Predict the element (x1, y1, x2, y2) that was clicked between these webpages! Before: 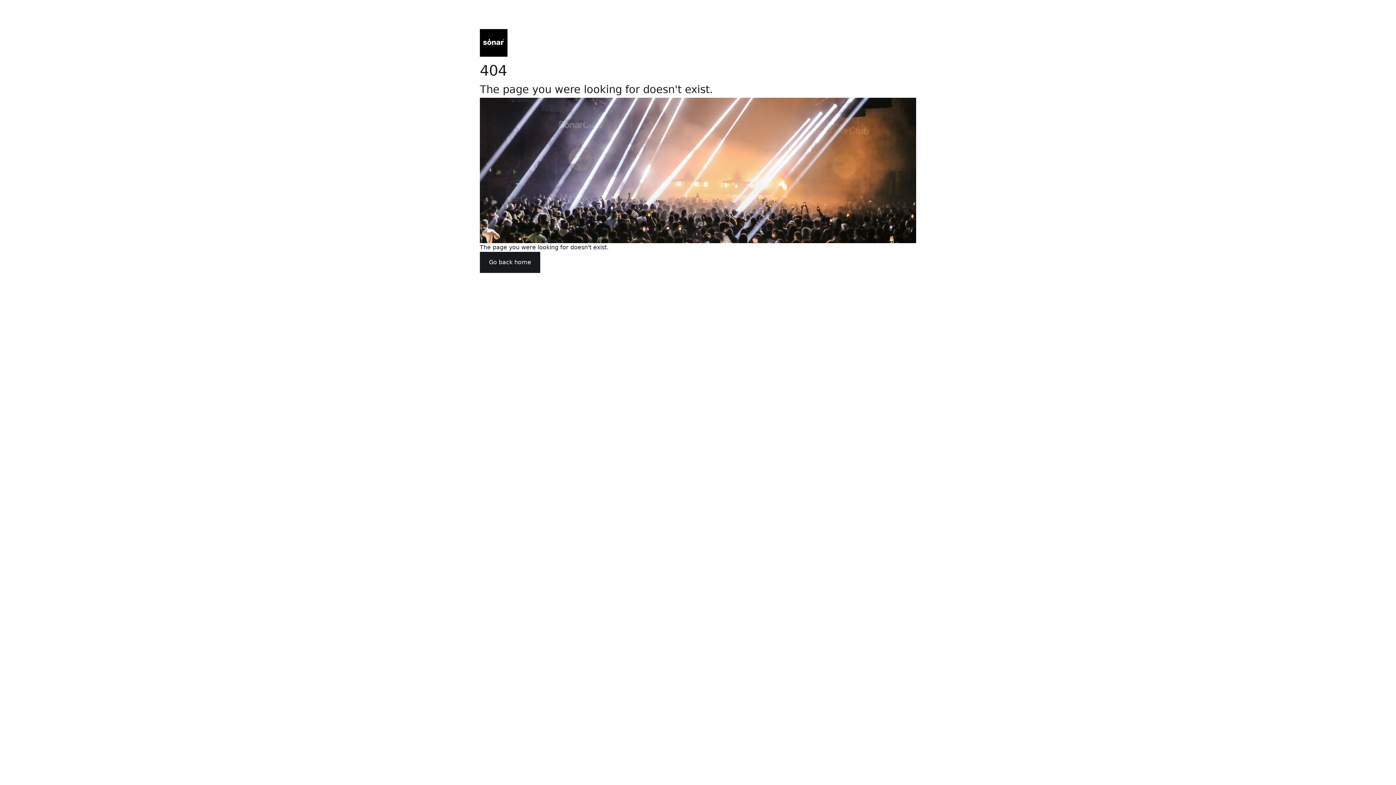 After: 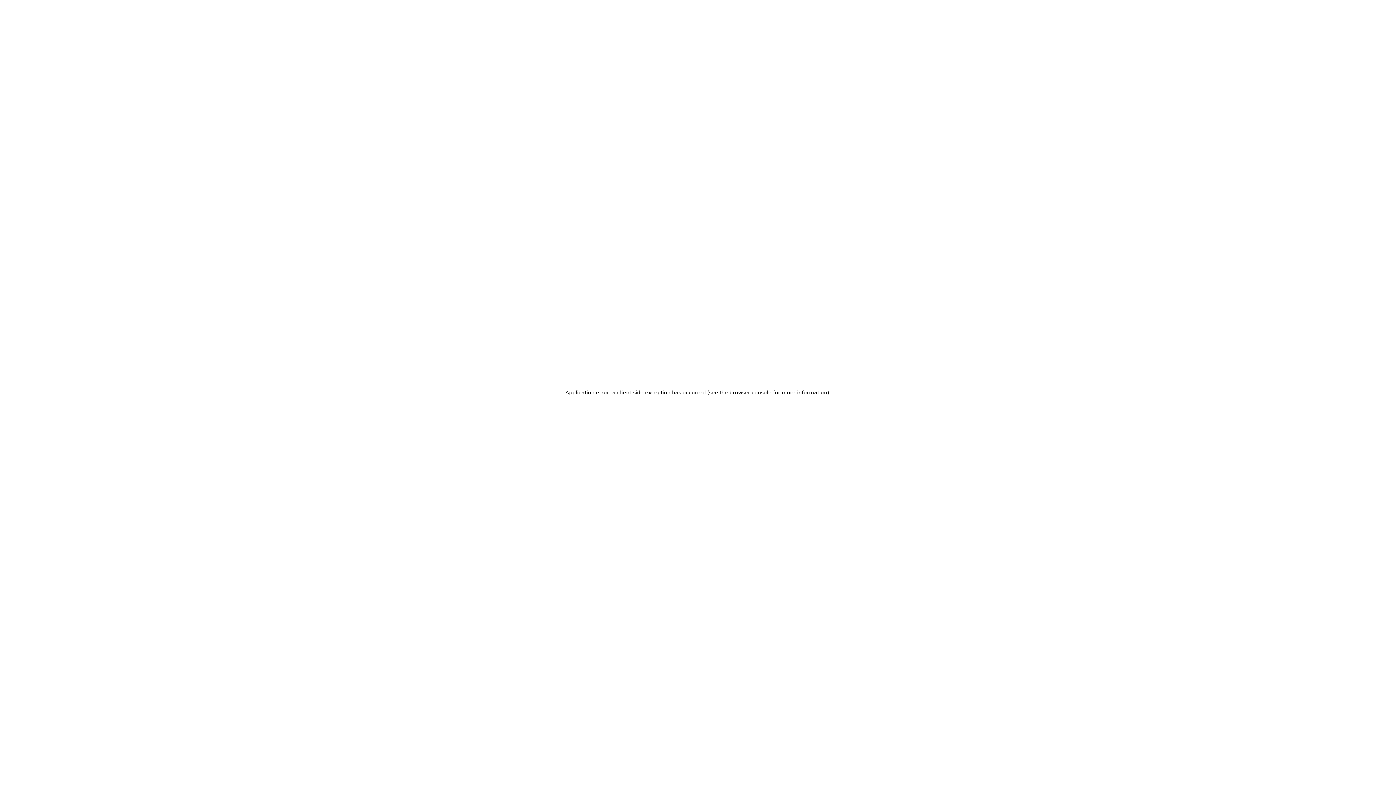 Action: bbox: (480, 252, 540, 273) label: Go back home